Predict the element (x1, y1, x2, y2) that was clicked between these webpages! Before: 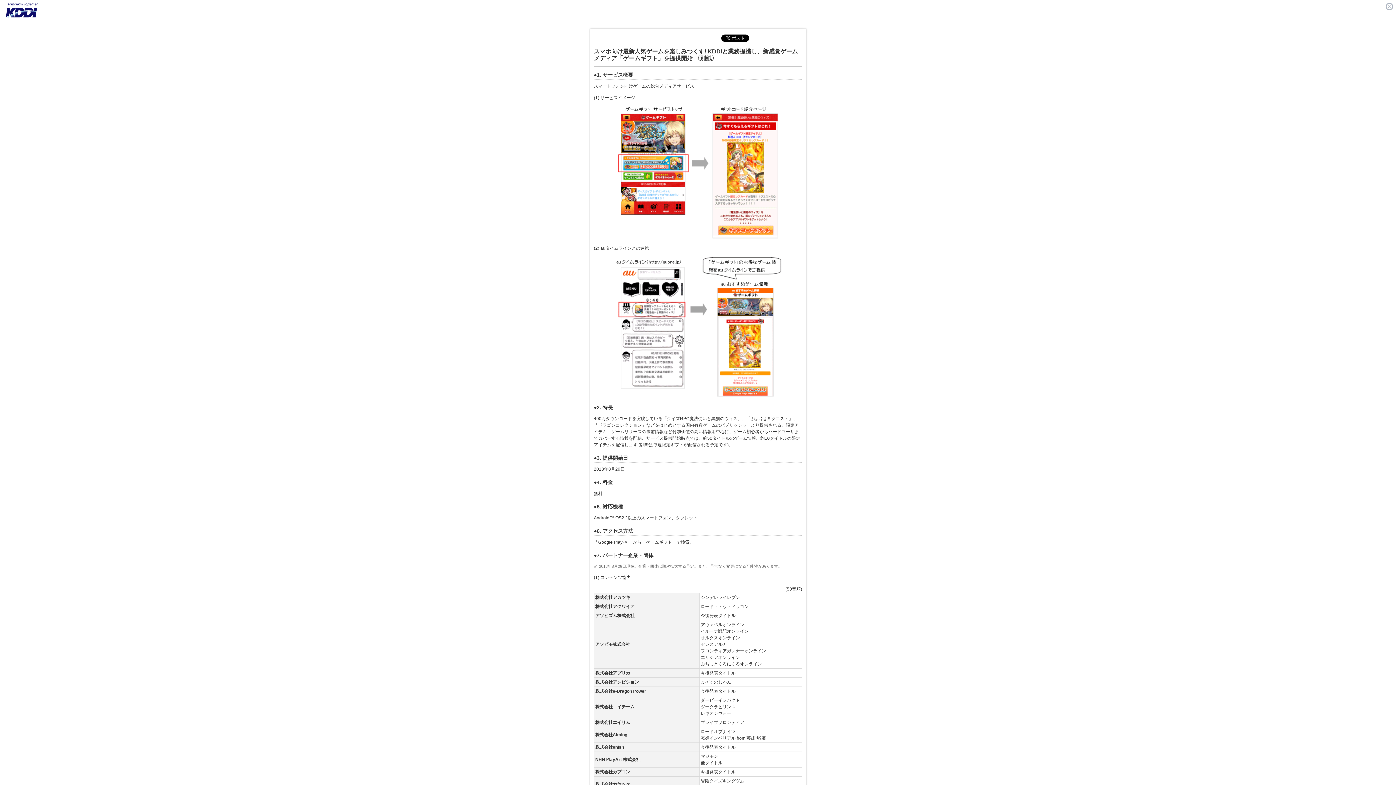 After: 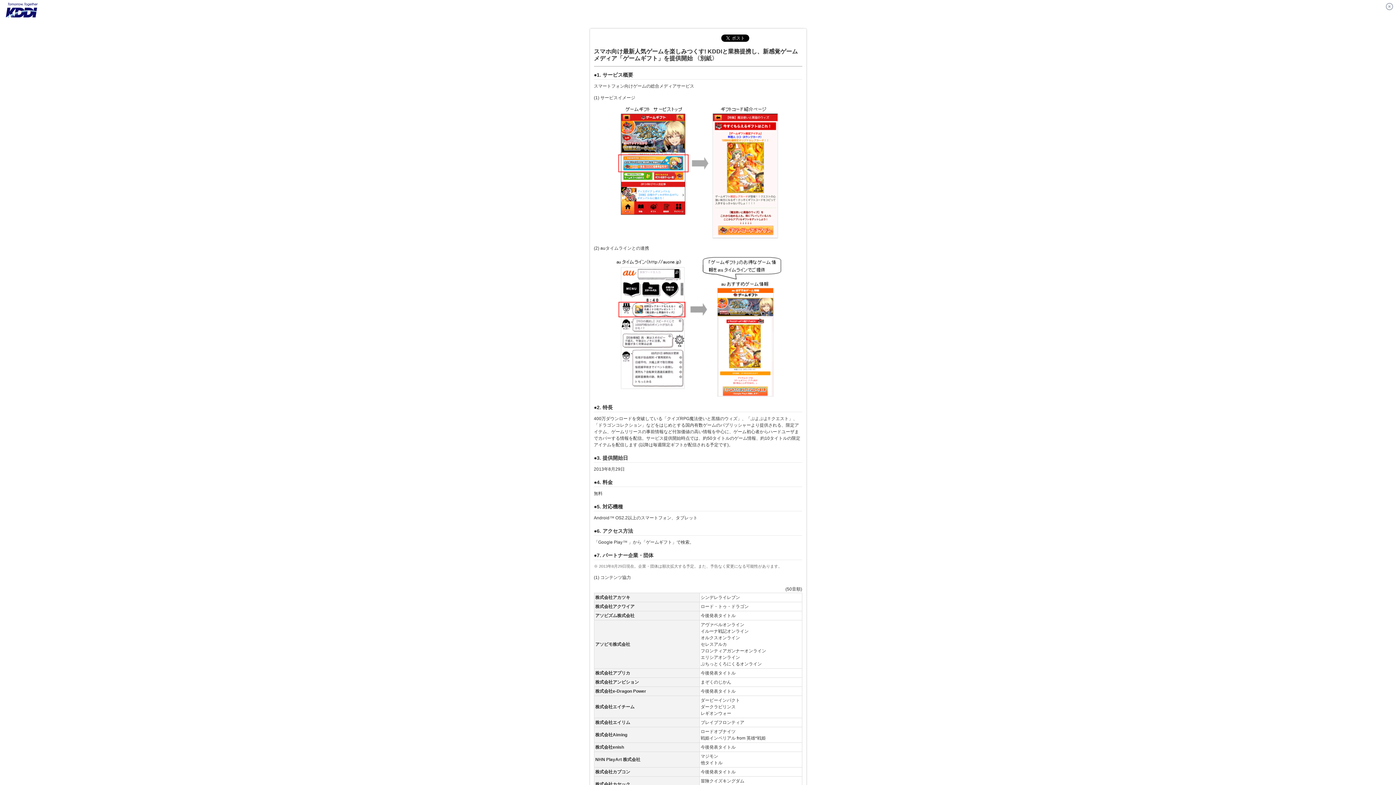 Action: bbox: (1386, 2, 1393, 10)